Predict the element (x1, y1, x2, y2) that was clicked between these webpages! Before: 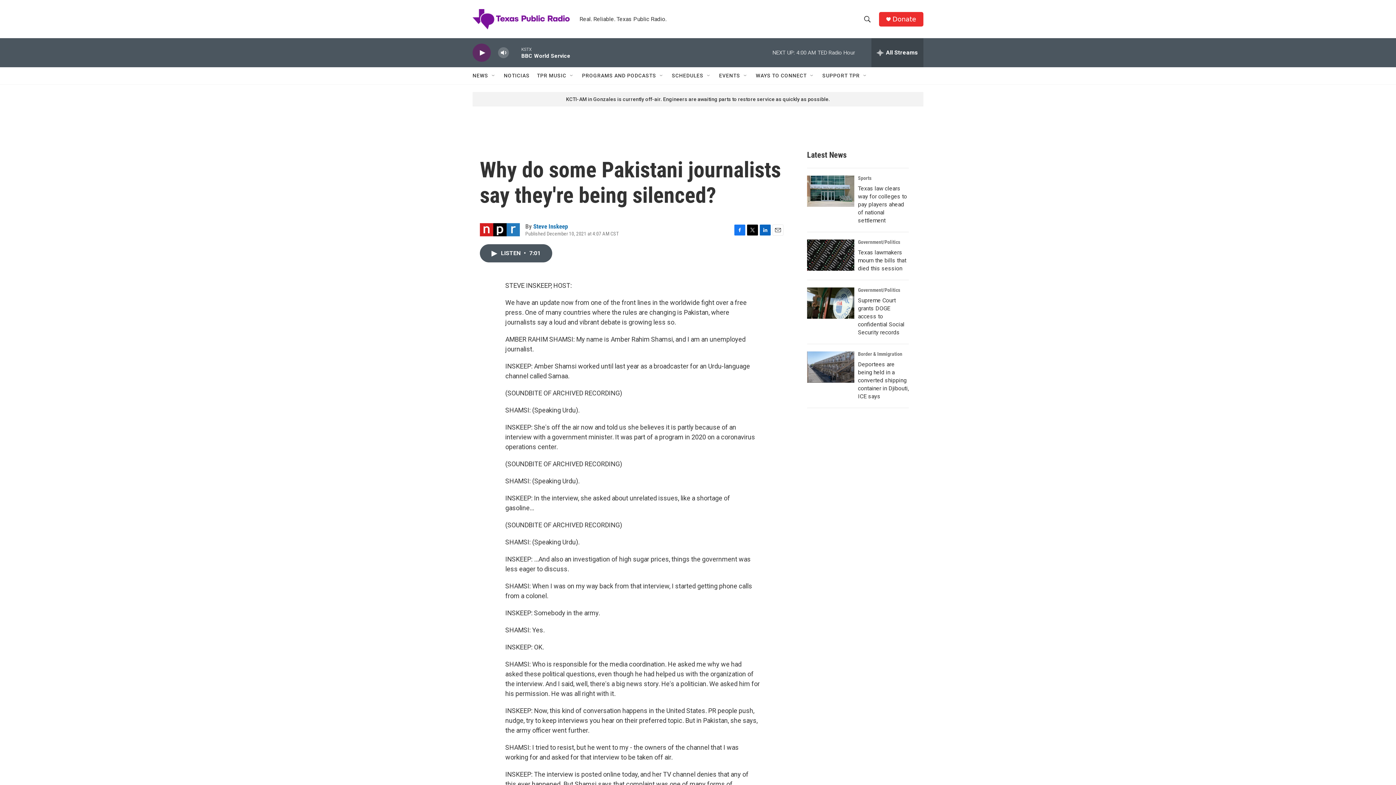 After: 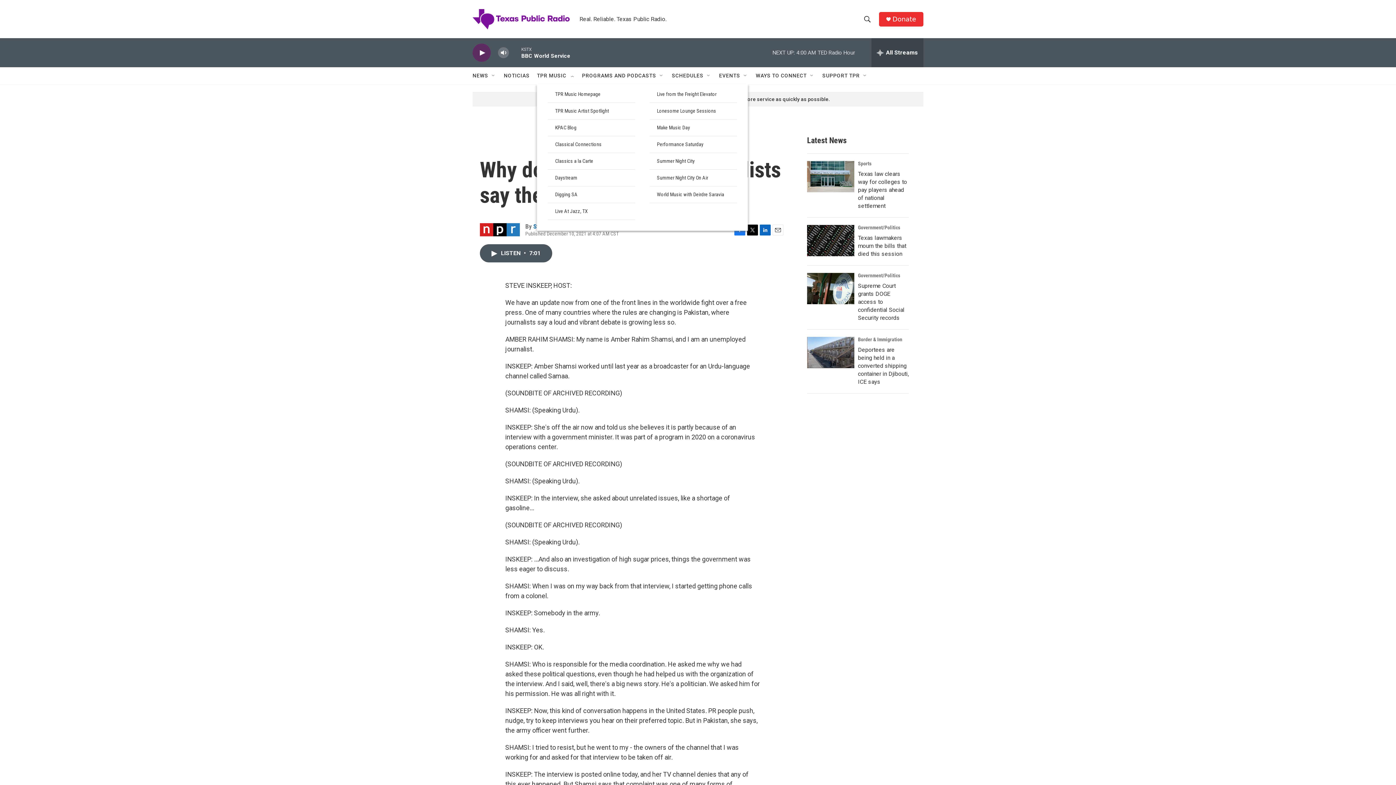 Action: label: TPR MUSIC bbox: (538, 67, 570, 84)